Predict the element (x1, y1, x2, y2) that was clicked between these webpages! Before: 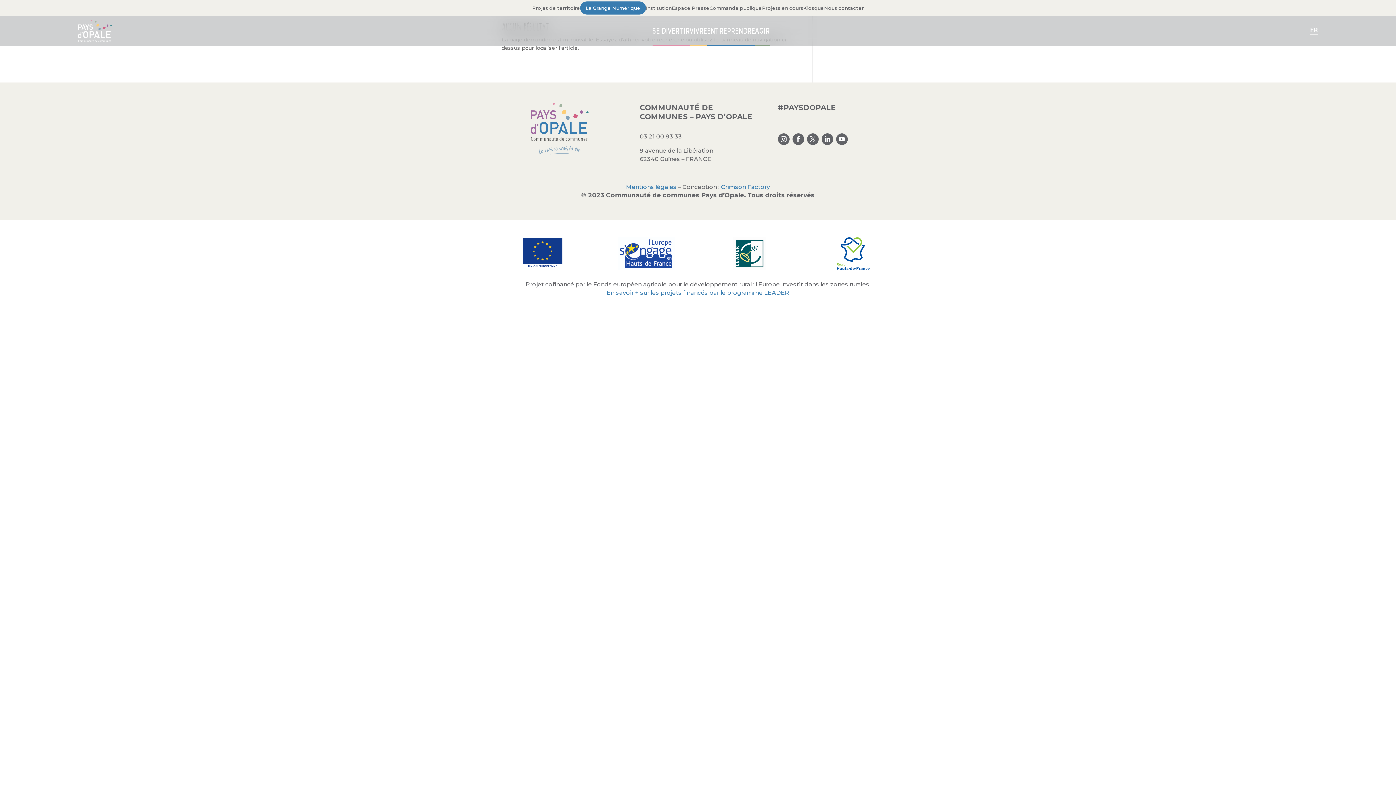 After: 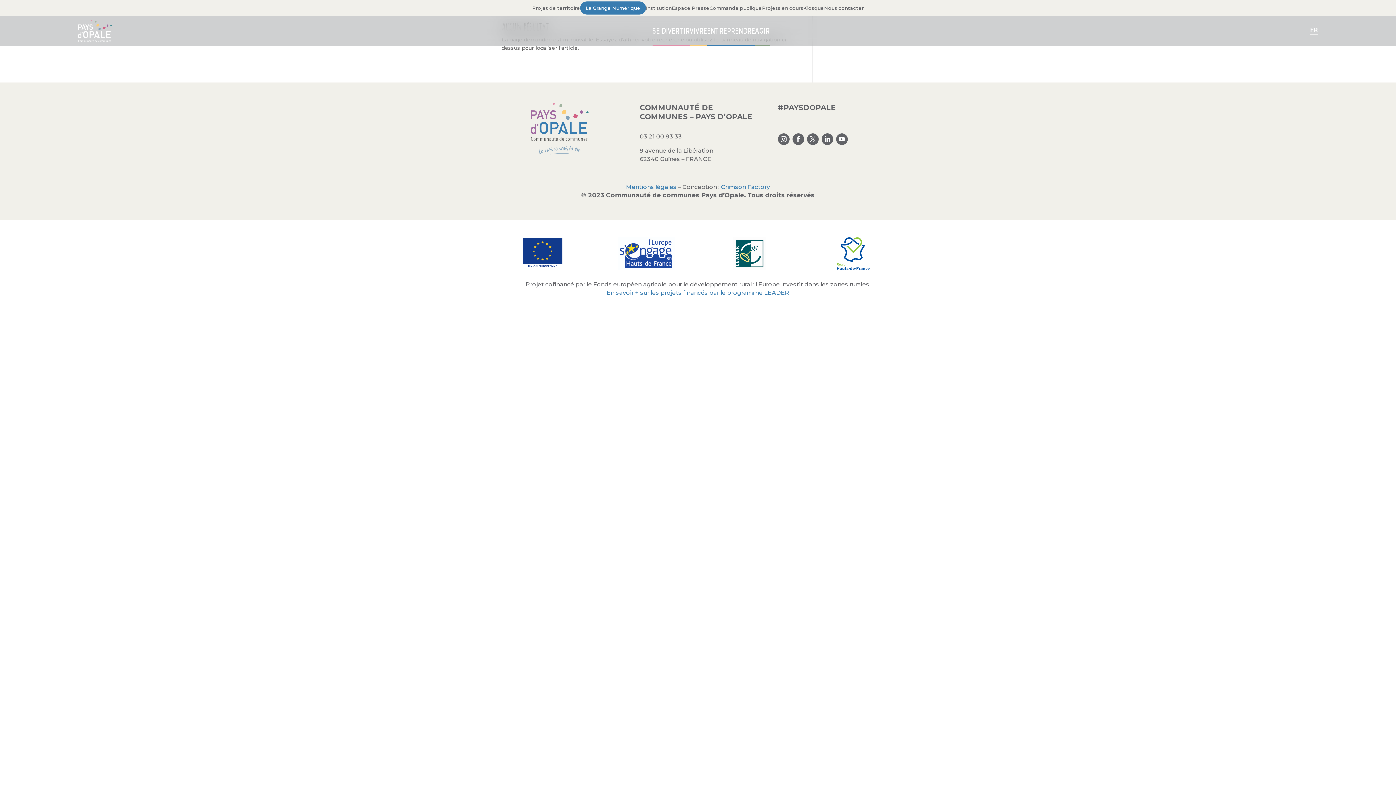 Action: bbox: (778, 133, 789, 145)